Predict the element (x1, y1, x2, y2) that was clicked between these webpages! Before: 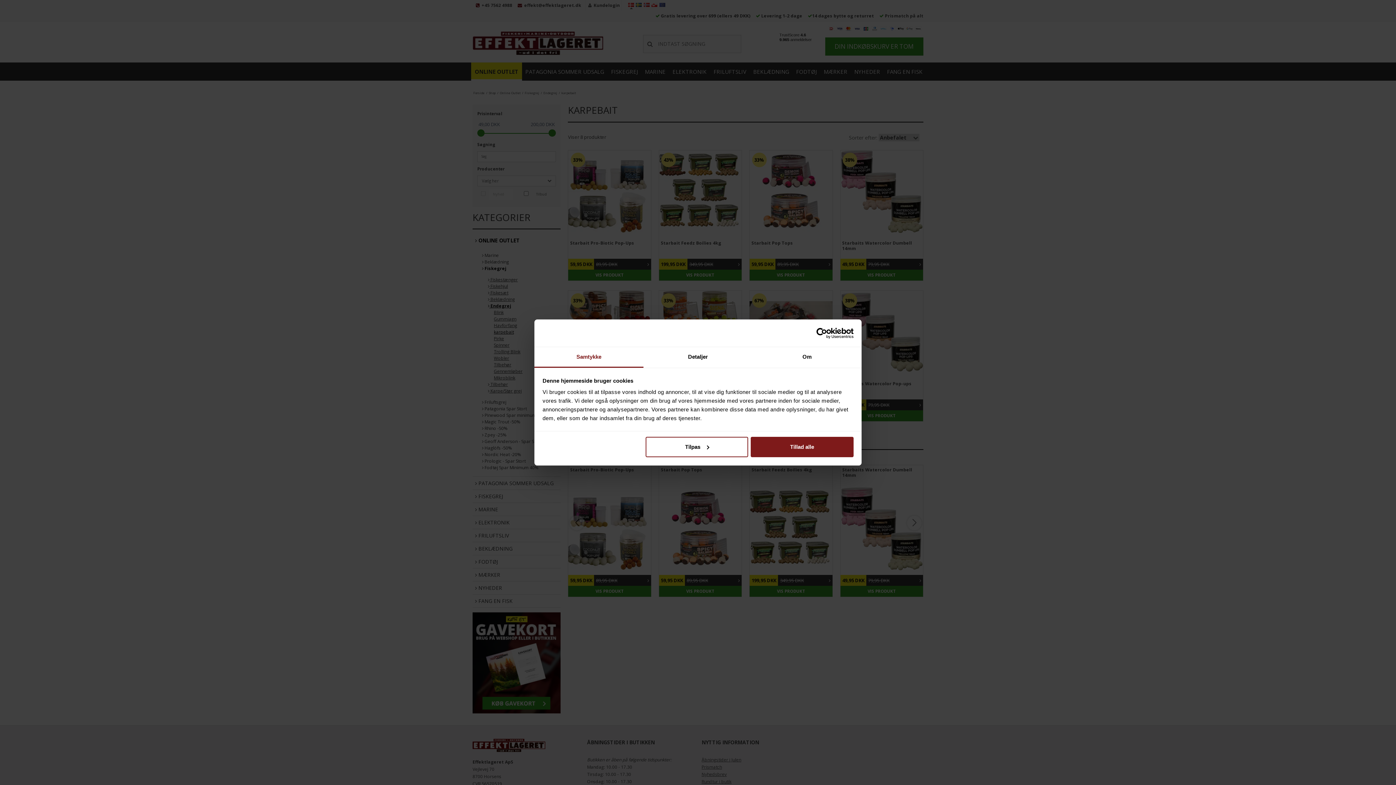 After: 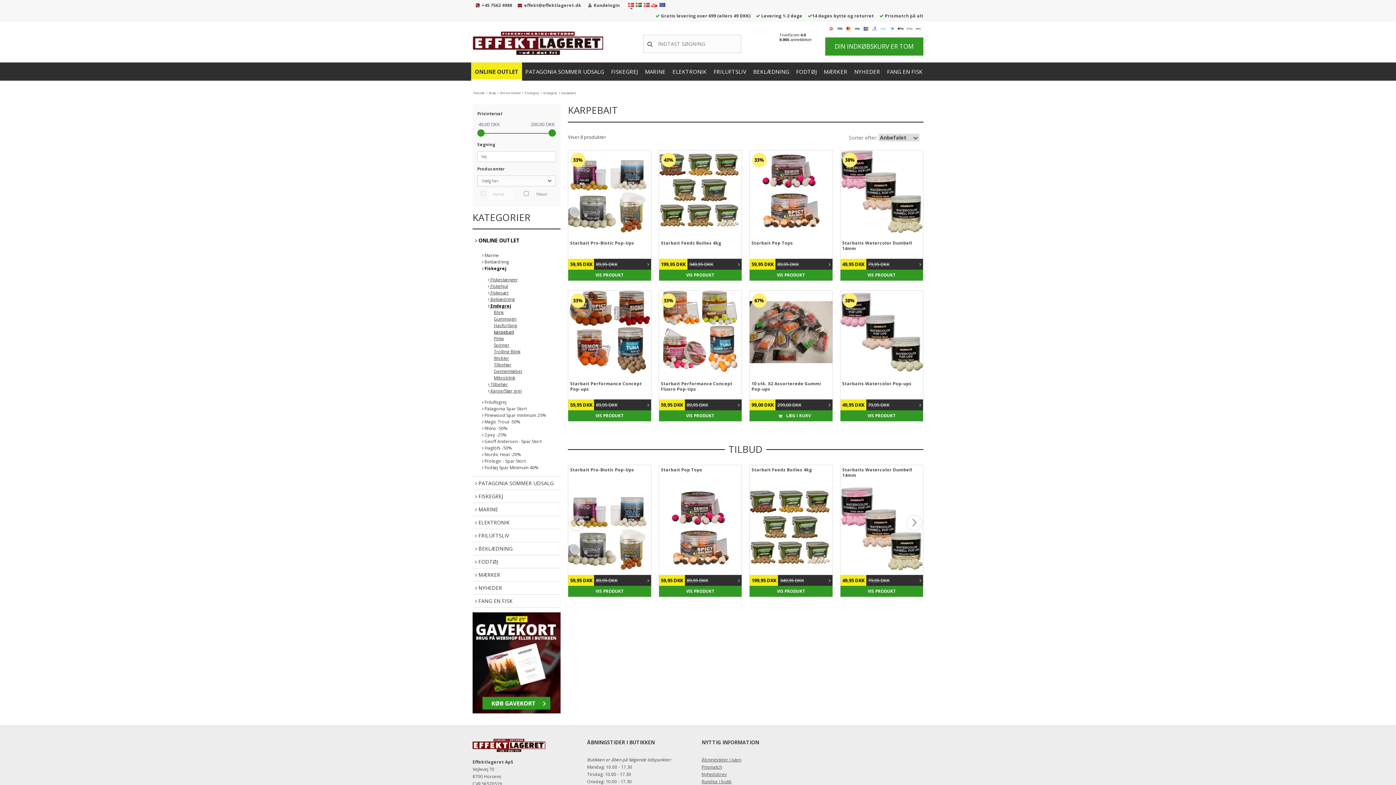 Action: bbox: (751, 436, 853, 457) label: Tillad alle